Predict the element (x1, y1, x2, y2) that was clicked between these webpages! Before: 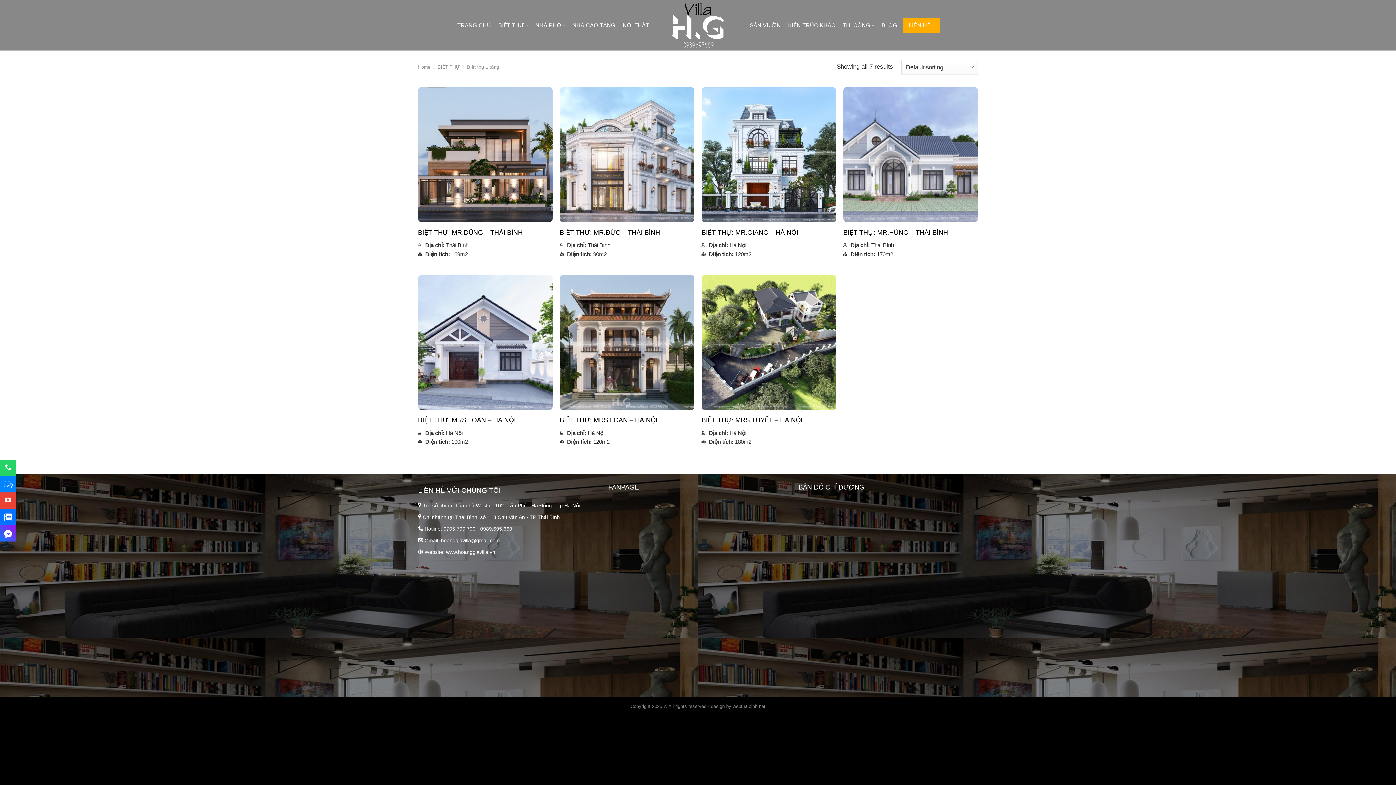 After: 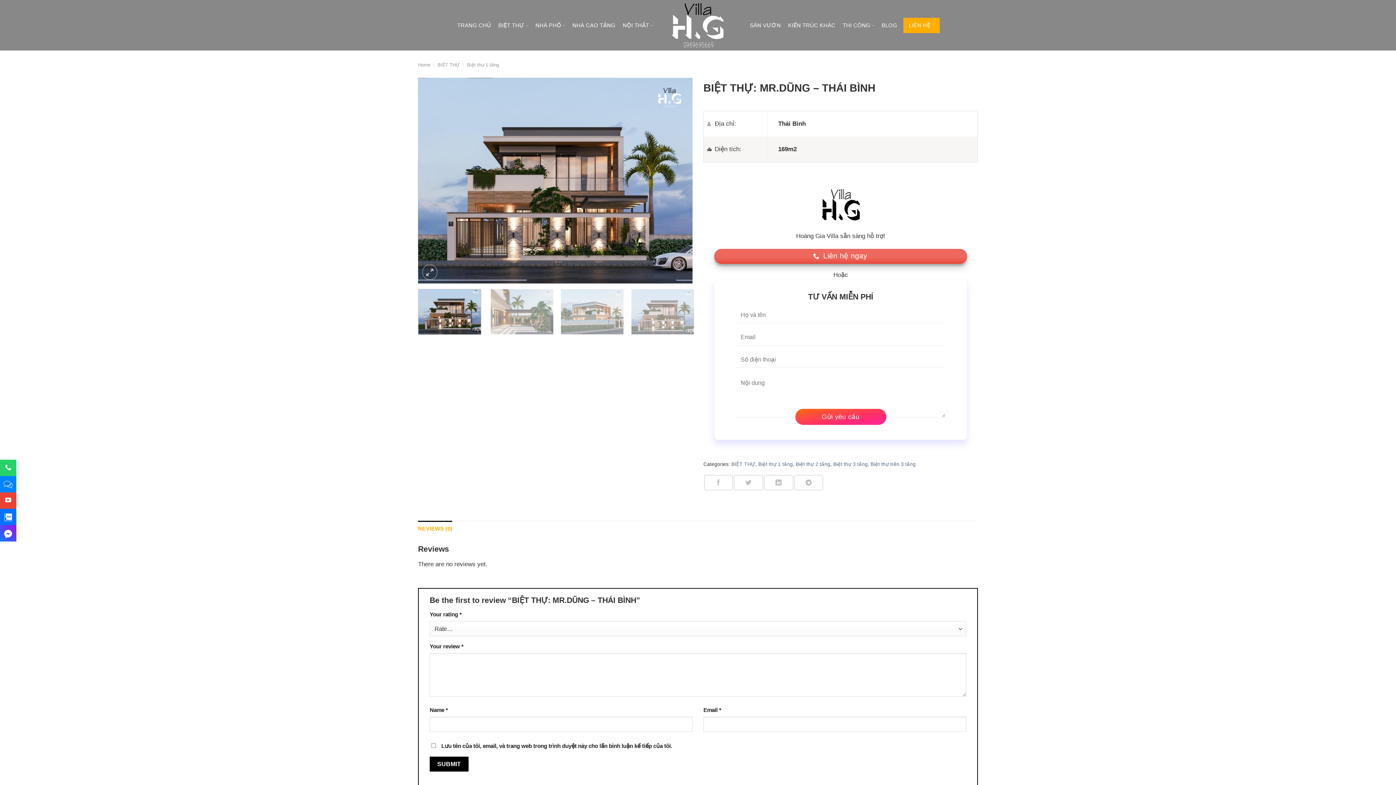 Action: bbox: (418, 228, 522, 236) label: BIỆT THỰ: MR.DŨNG – THÁI BÌNH